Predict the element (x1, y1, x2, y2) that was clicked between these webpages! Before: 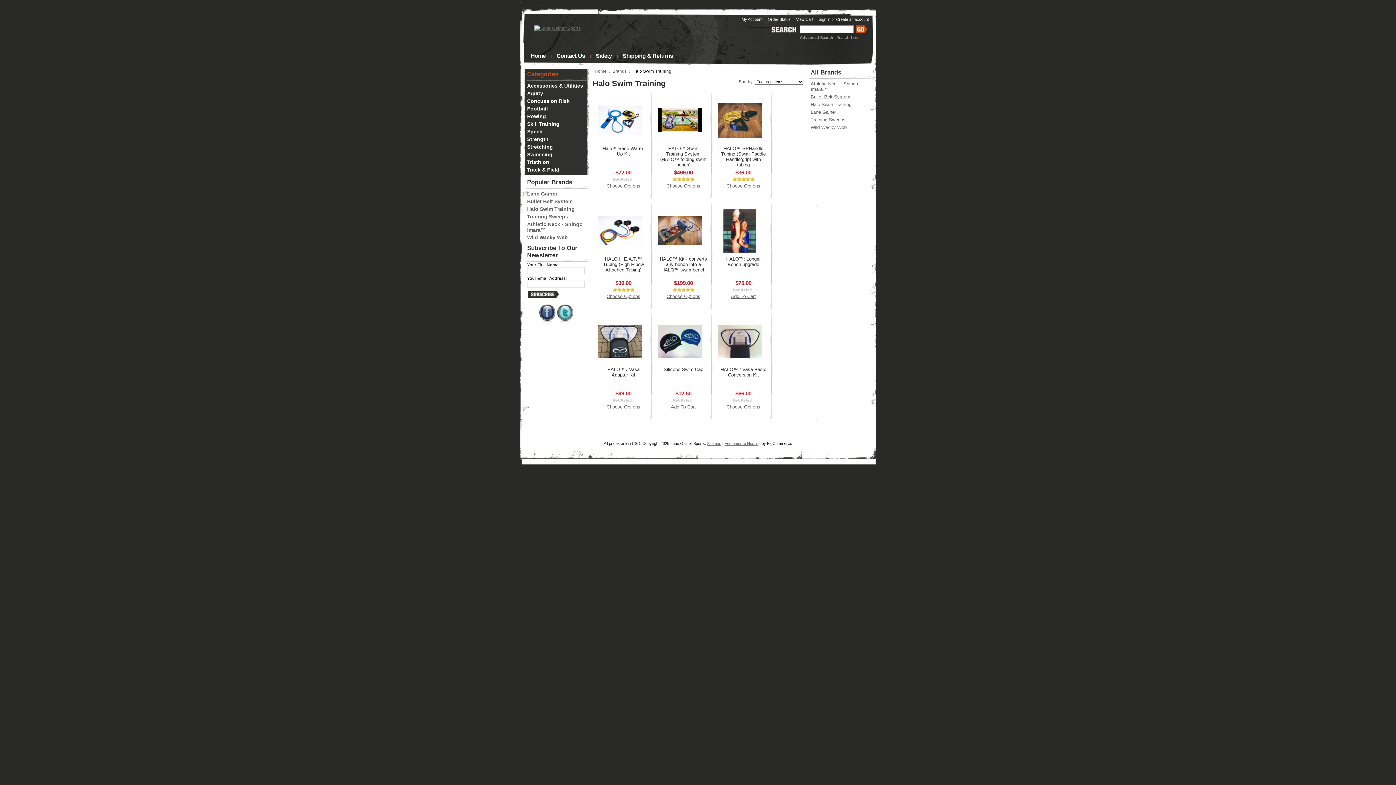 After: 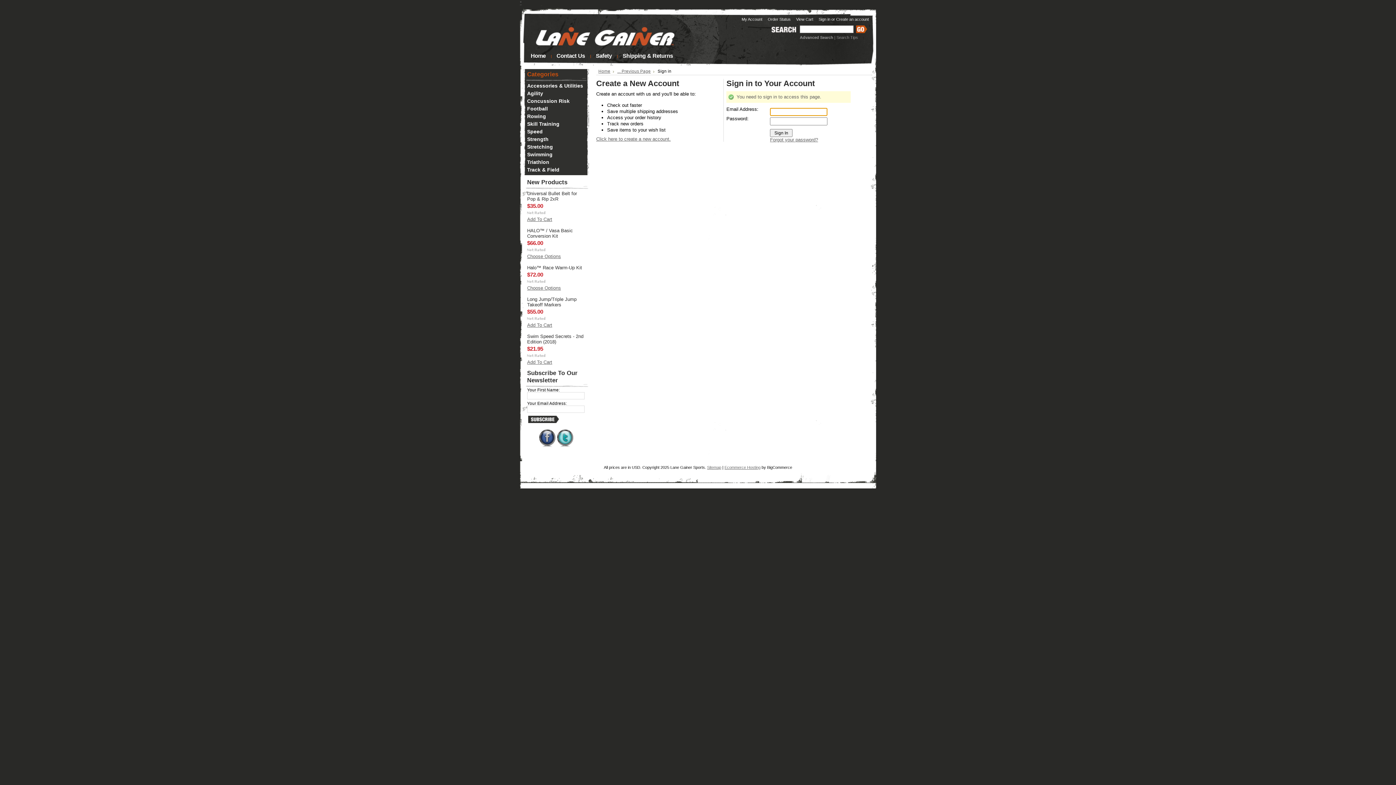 Action: label: My Account bbox: (740, 17, 766, 21)